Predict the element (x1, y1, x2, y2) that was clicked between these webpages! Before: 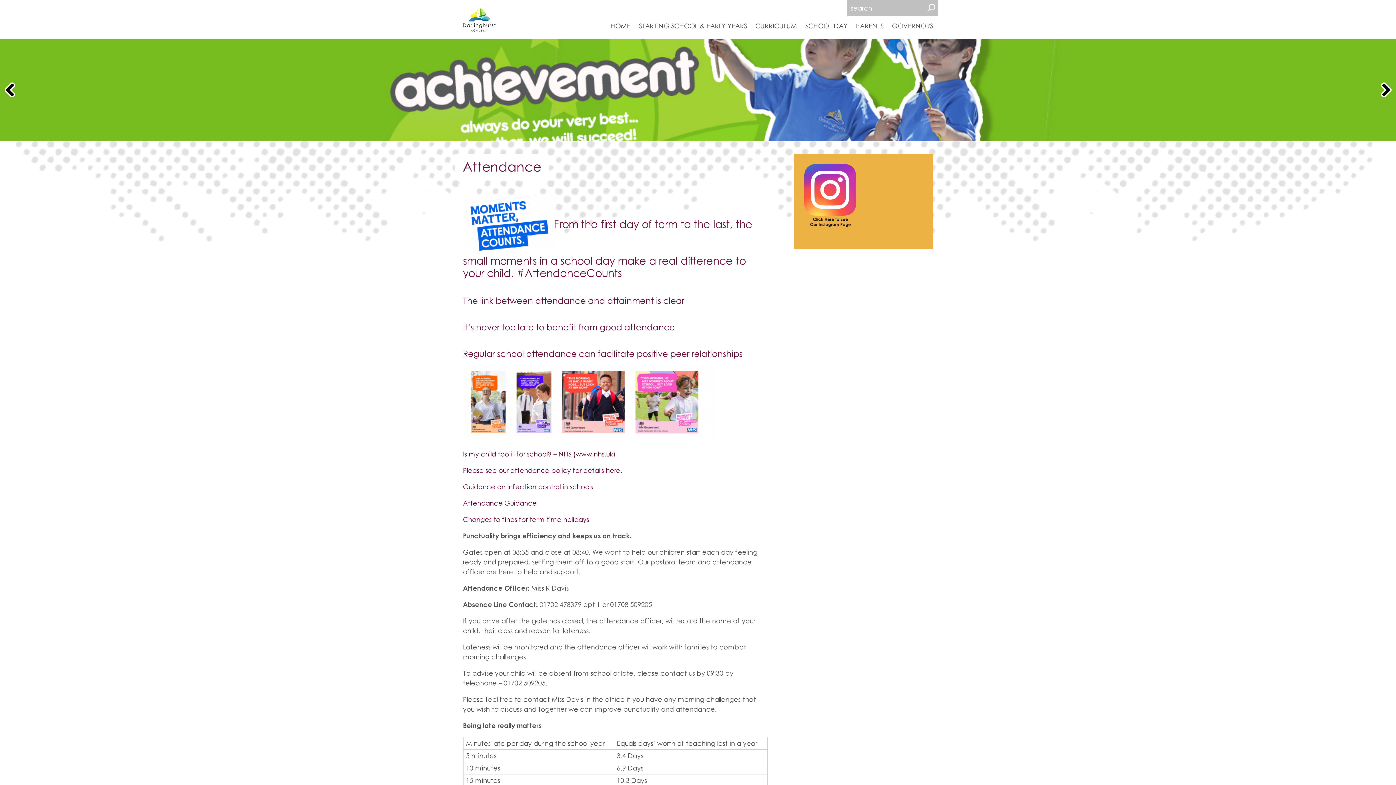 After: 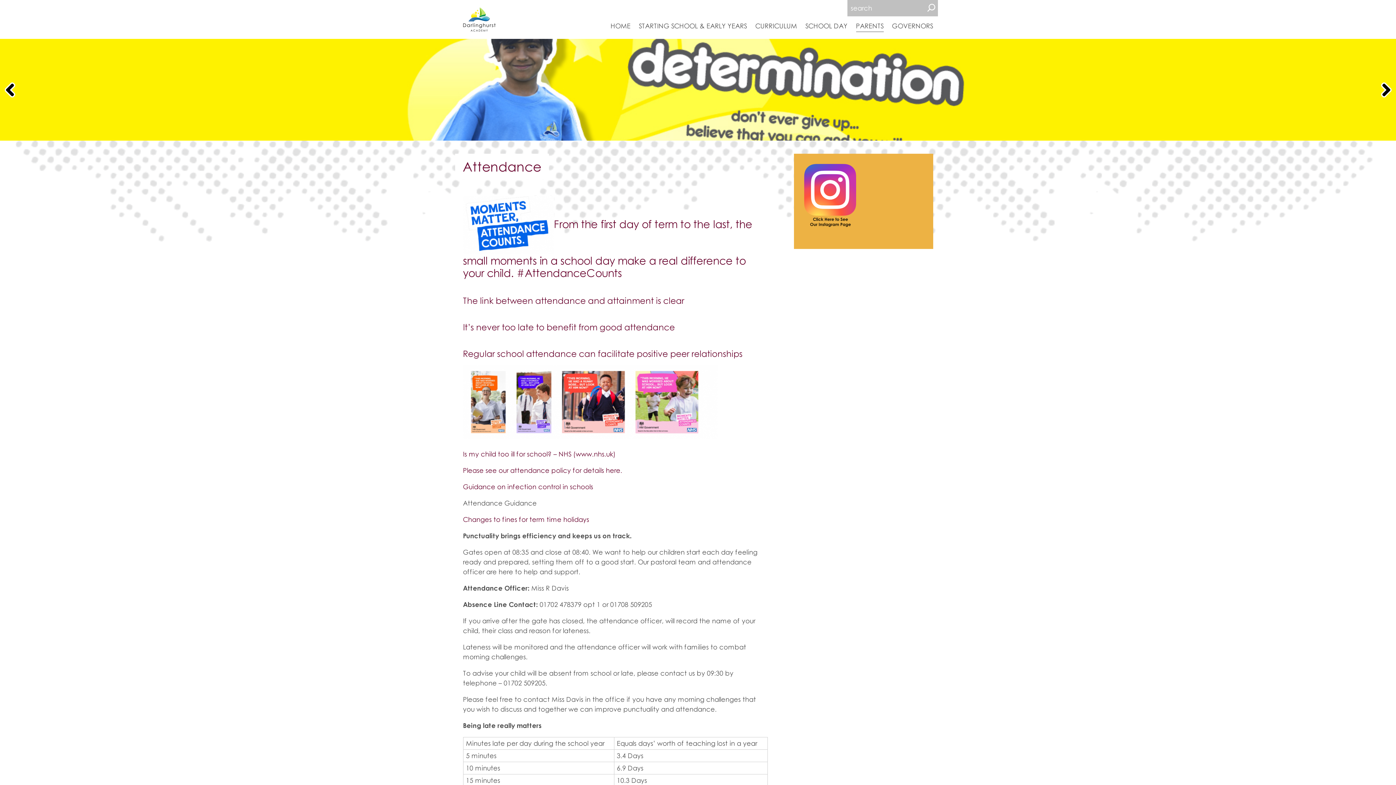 Action: bbox: (463, 499, 536, 507) label: Attendance Guidance